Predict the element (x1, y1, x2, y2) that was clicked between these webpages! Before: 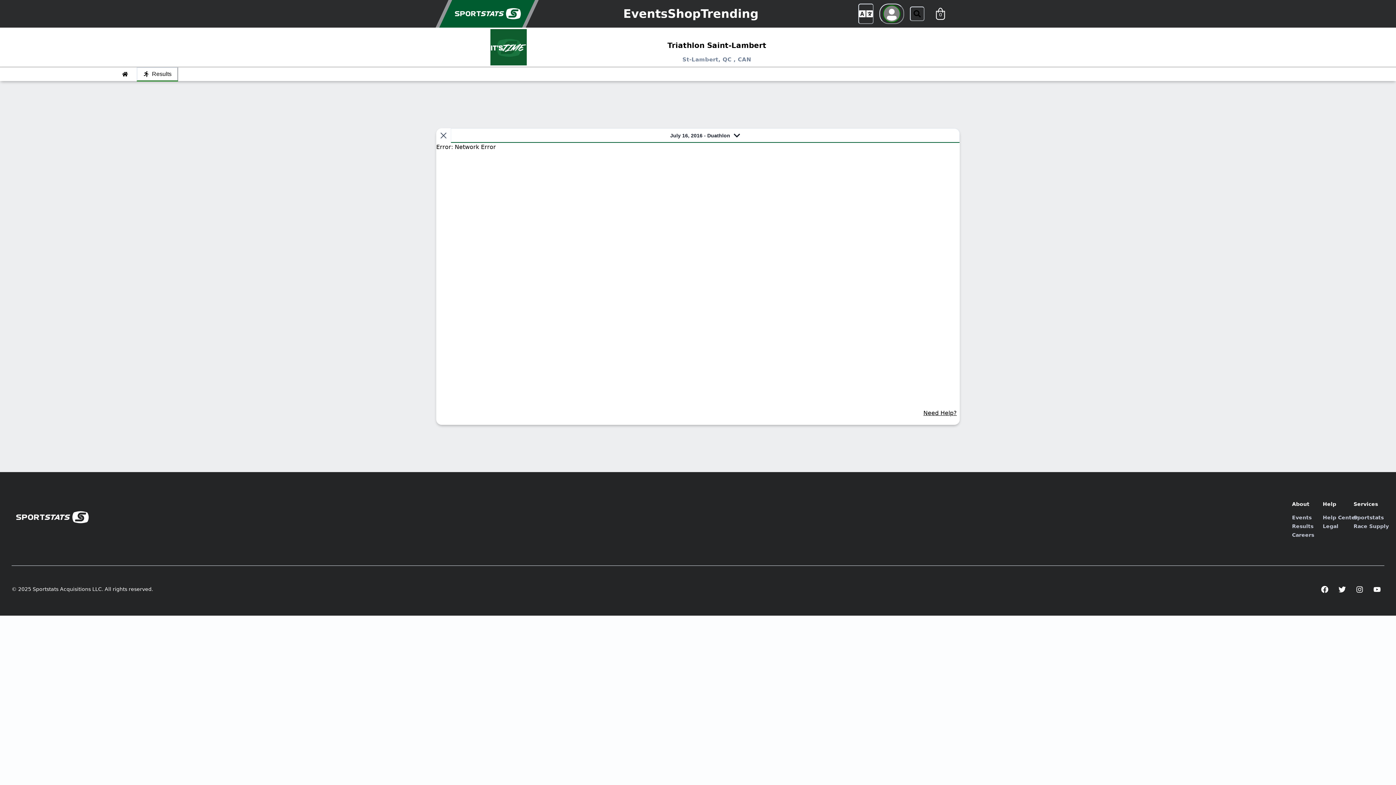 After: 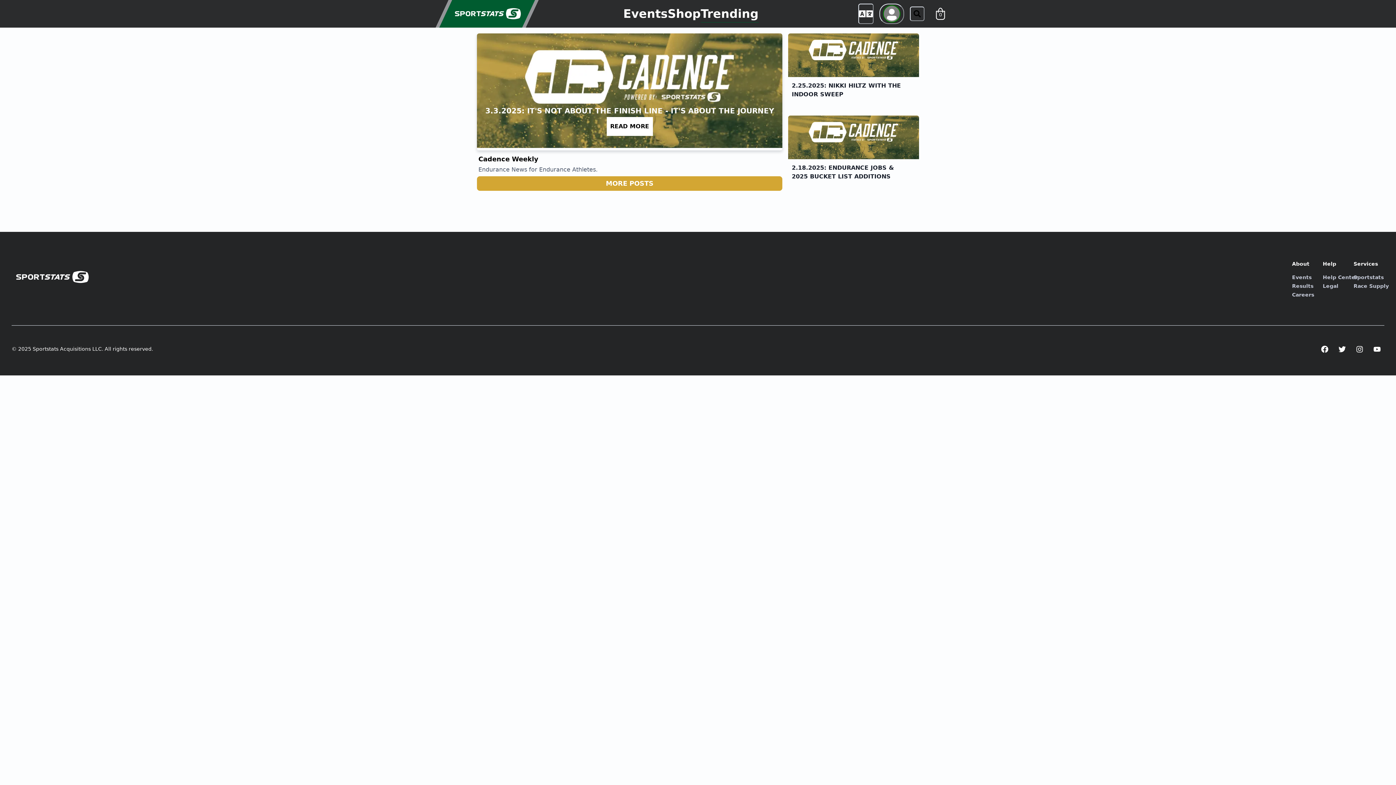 Action: bbox: (700, 5, 758, 22) label: Trending